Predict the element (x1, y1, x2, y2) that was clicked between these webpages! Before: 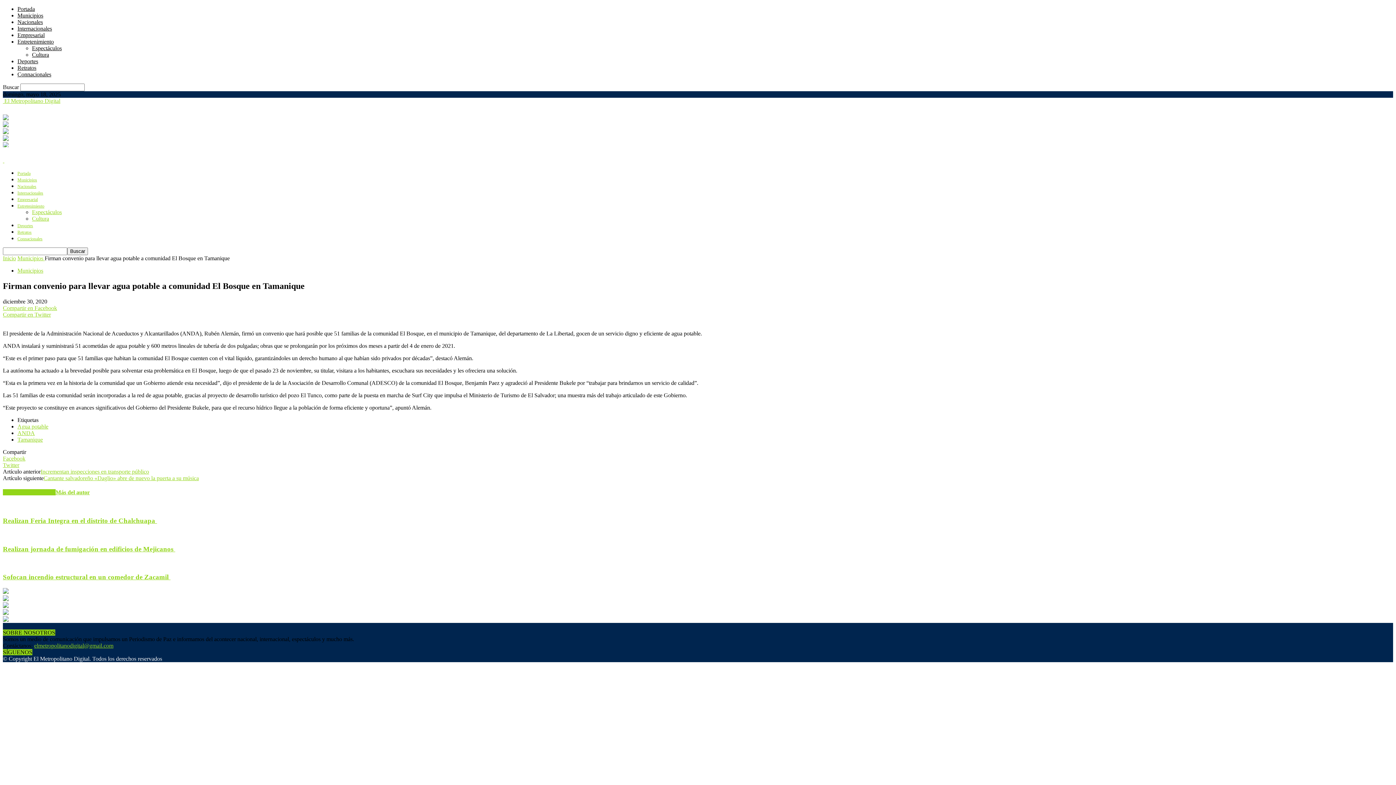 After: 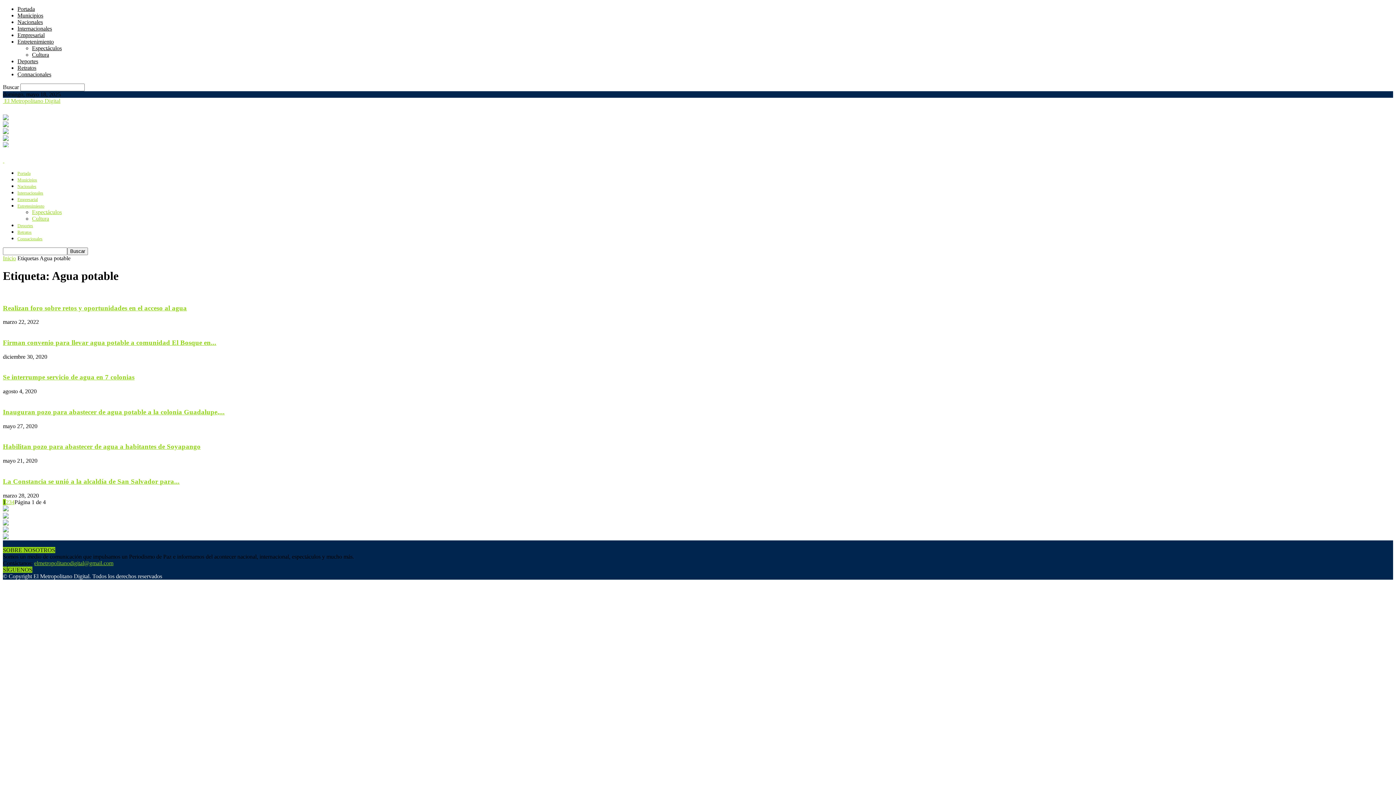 Action: bbox: (17, 423, 48, 429) label: Agua potable